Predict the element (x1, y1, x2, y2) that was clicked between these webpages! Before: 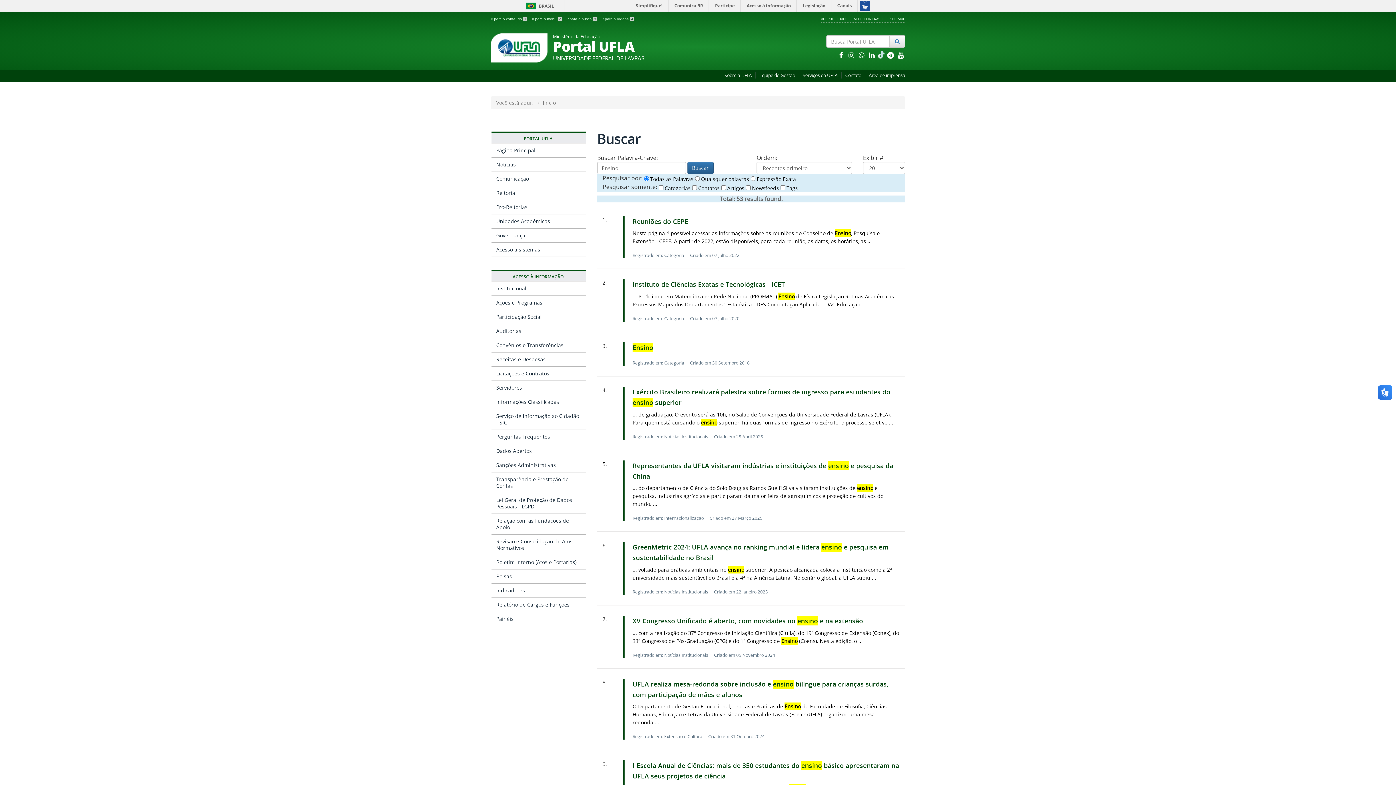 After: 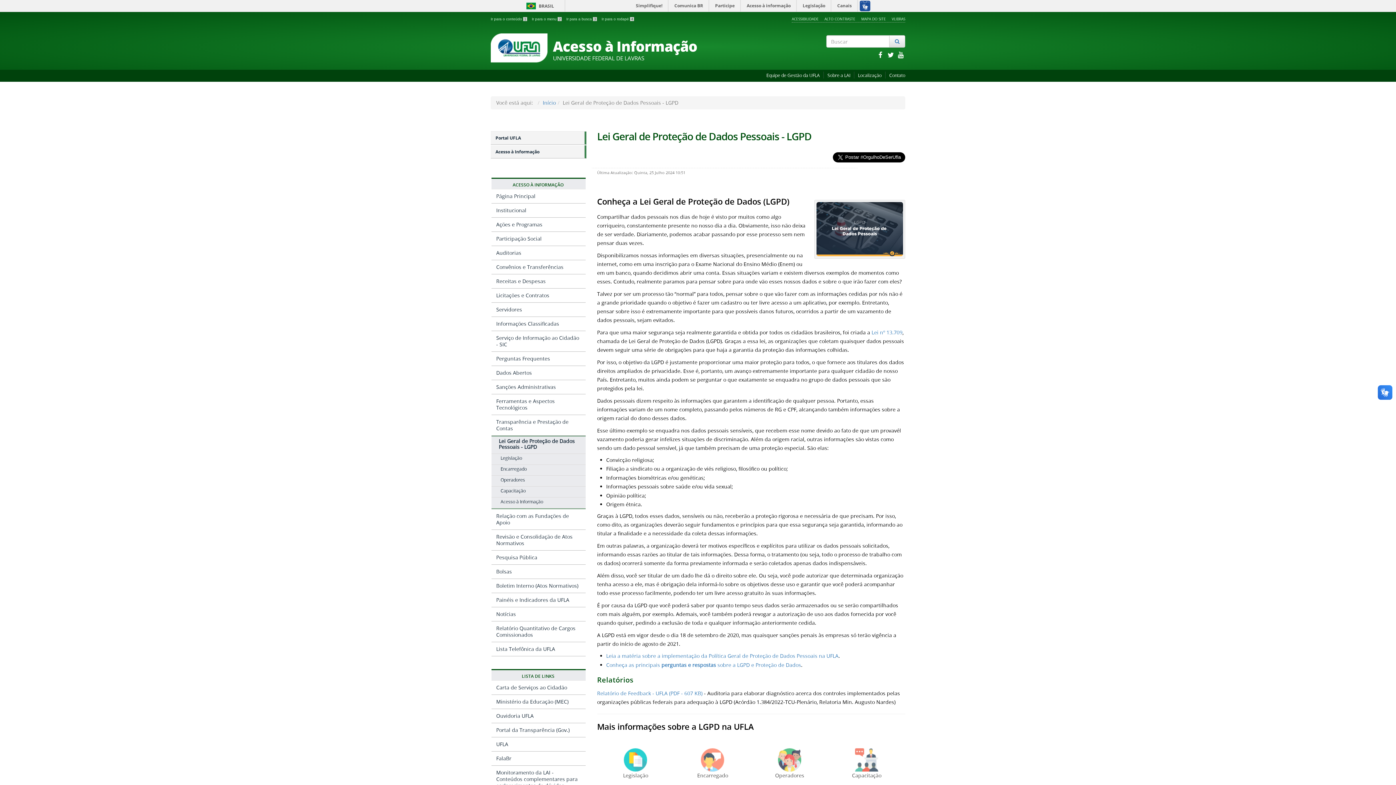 Action: bbox: (491, 493, 585, 513) label: Lei Geral de Proteção de Dados Pessoais - LGPD